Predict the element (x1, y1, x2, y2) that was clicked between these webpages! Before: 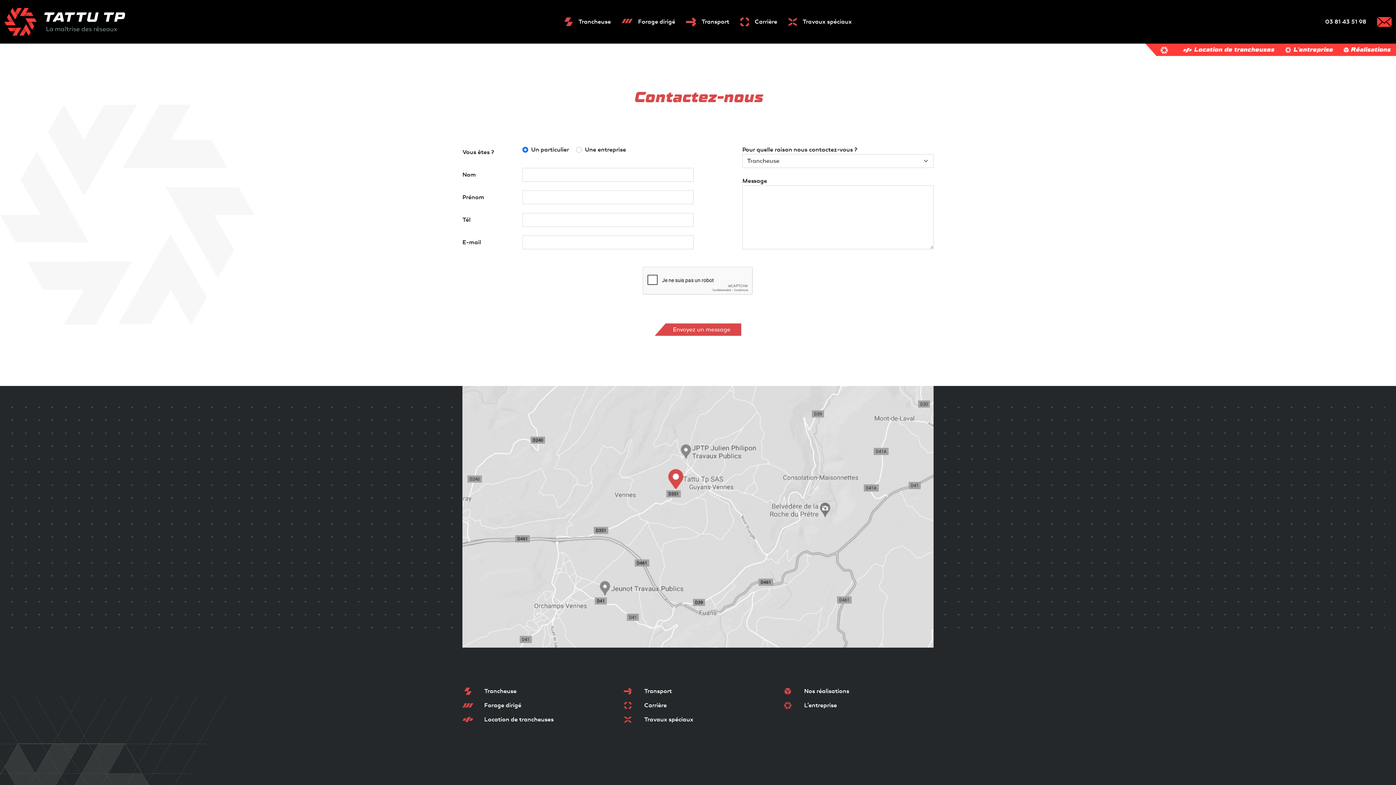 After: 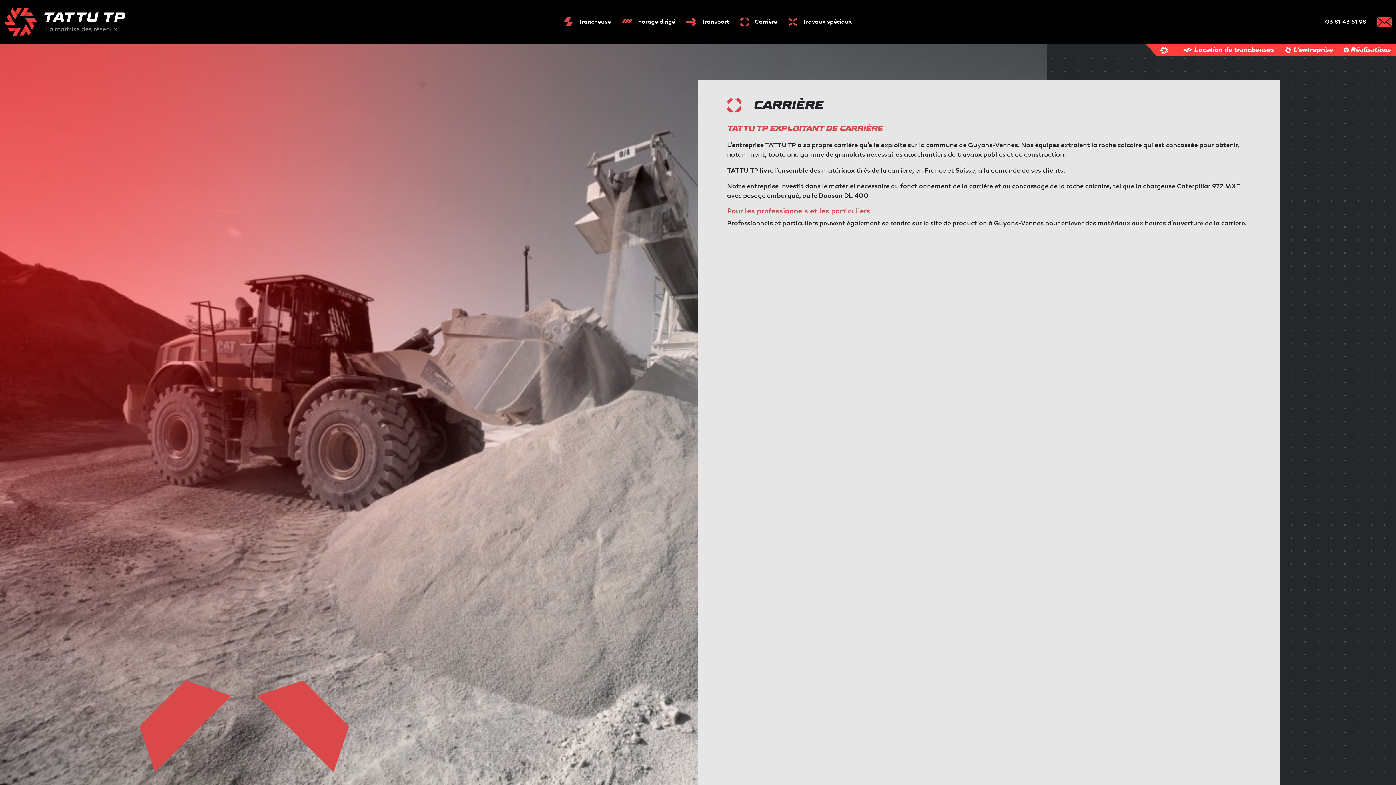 Action: bbox: (740, 17, 777, 26) label: Carrière